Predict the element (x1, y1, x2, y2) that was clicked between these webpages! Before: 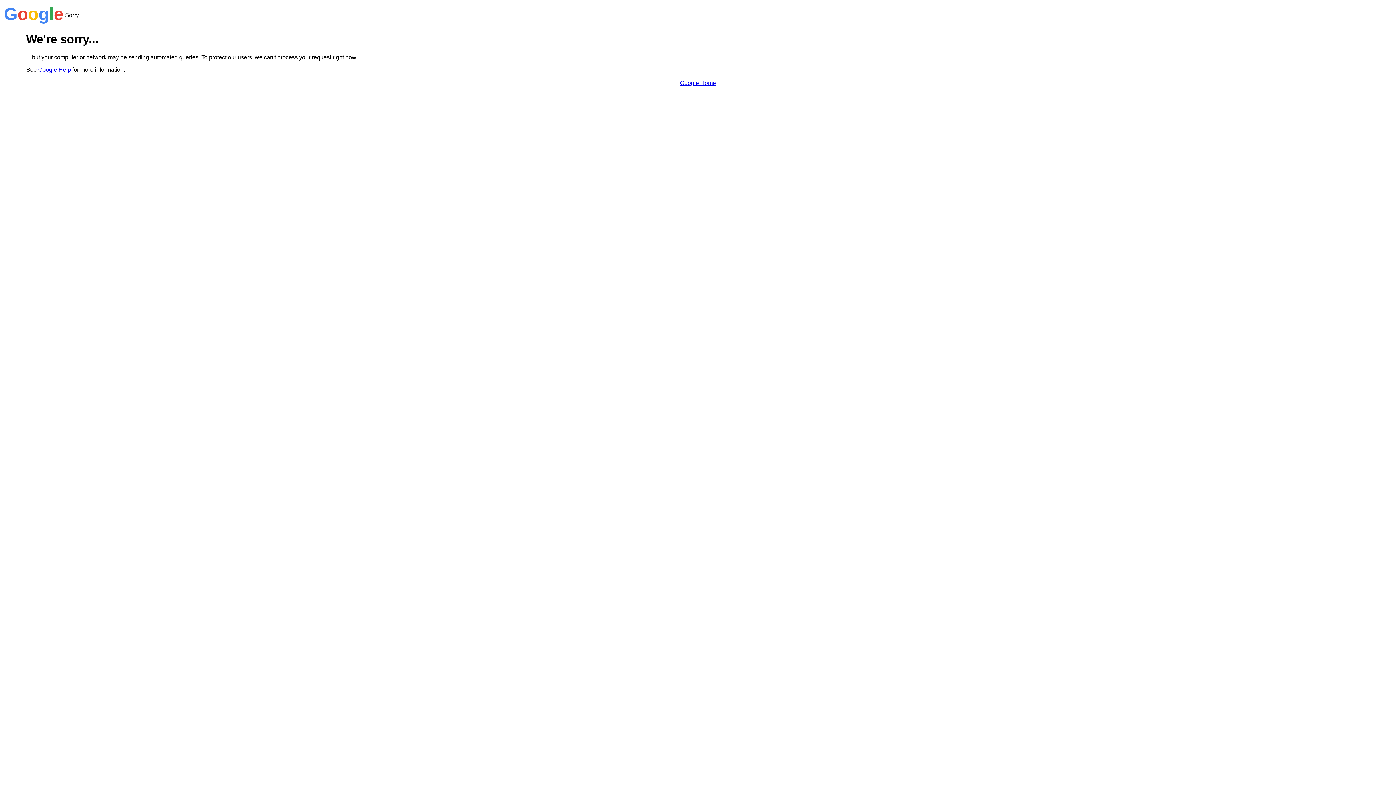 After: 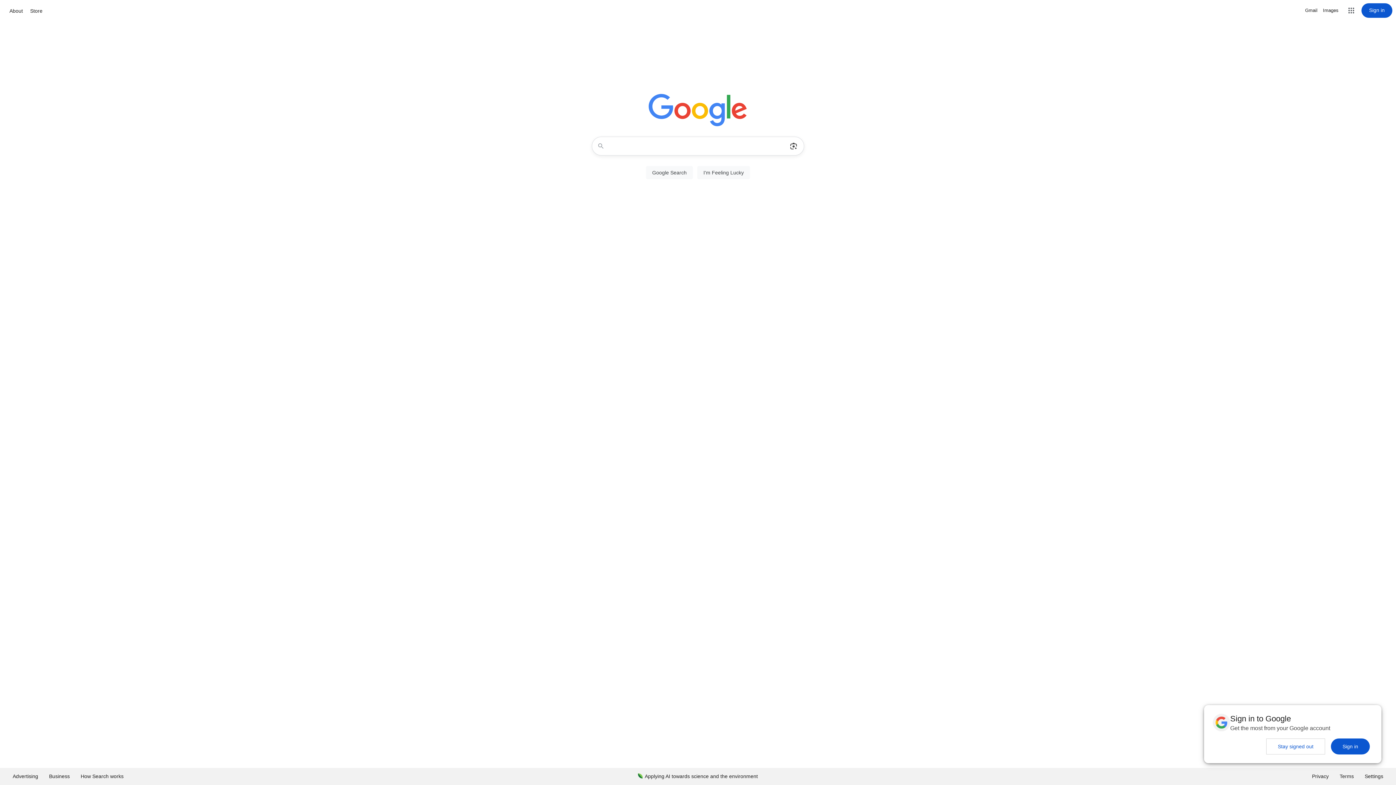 Action: label: Google Home bbox: (680, 79, 716, 86)